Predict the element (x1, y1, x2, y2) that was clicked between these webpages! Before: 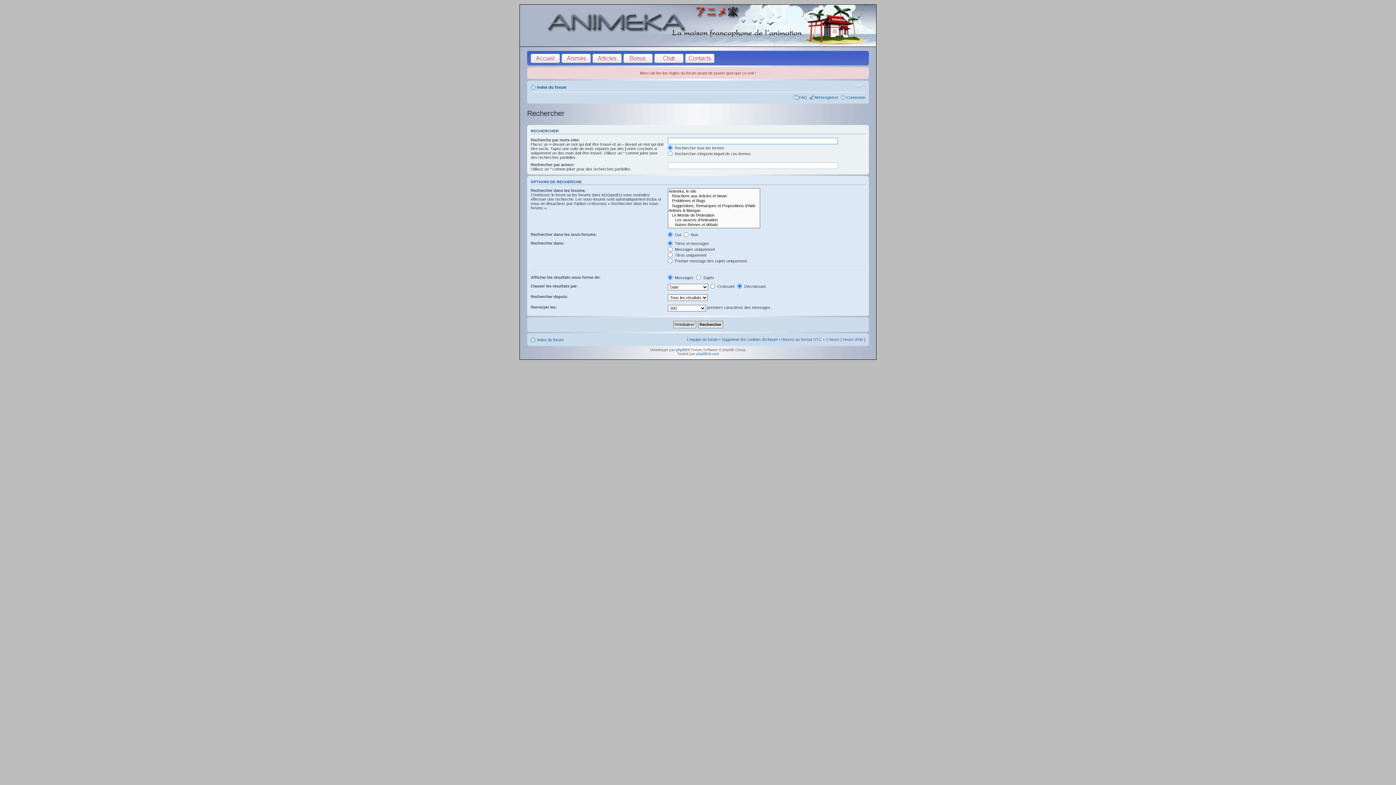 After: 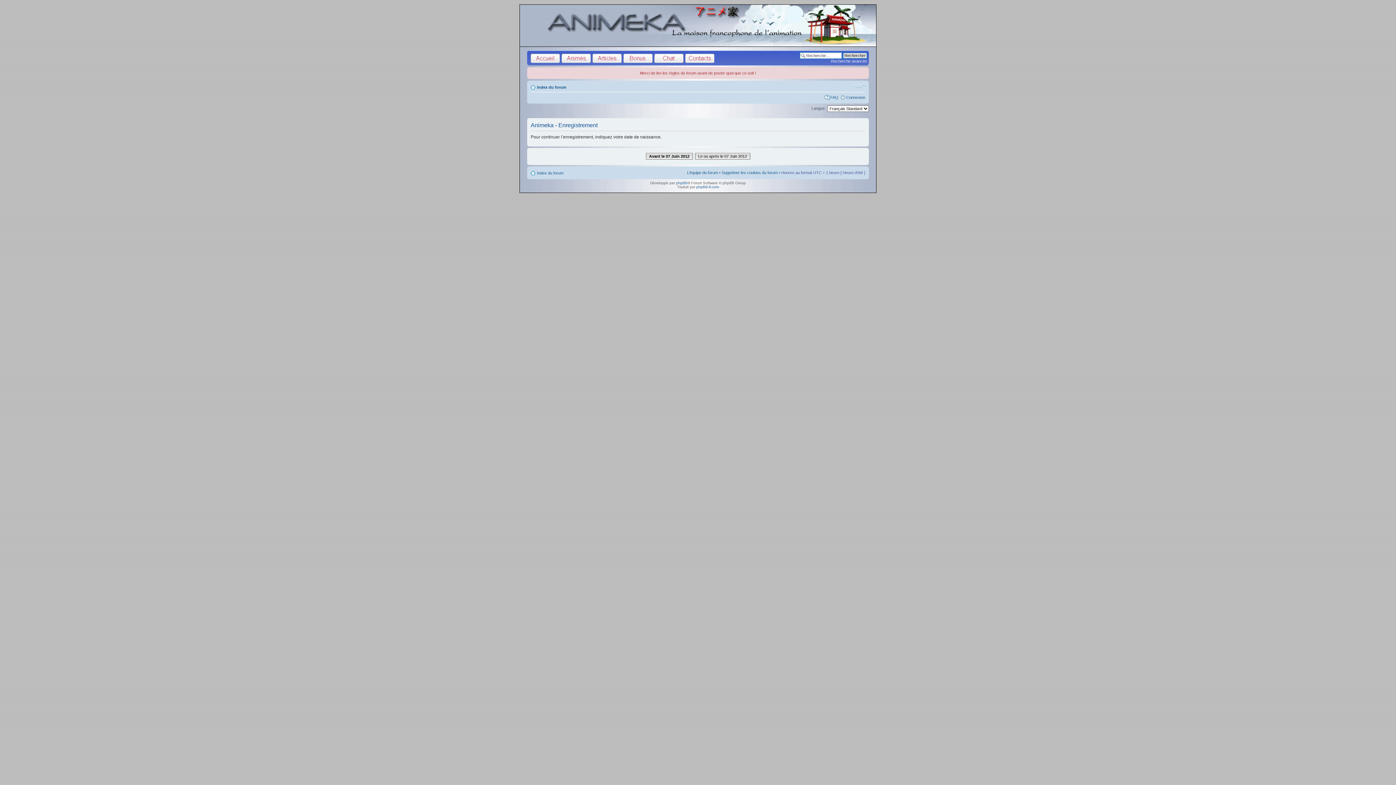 Action: label: M’enregistrer bbox: (815, 95, 838, 99)